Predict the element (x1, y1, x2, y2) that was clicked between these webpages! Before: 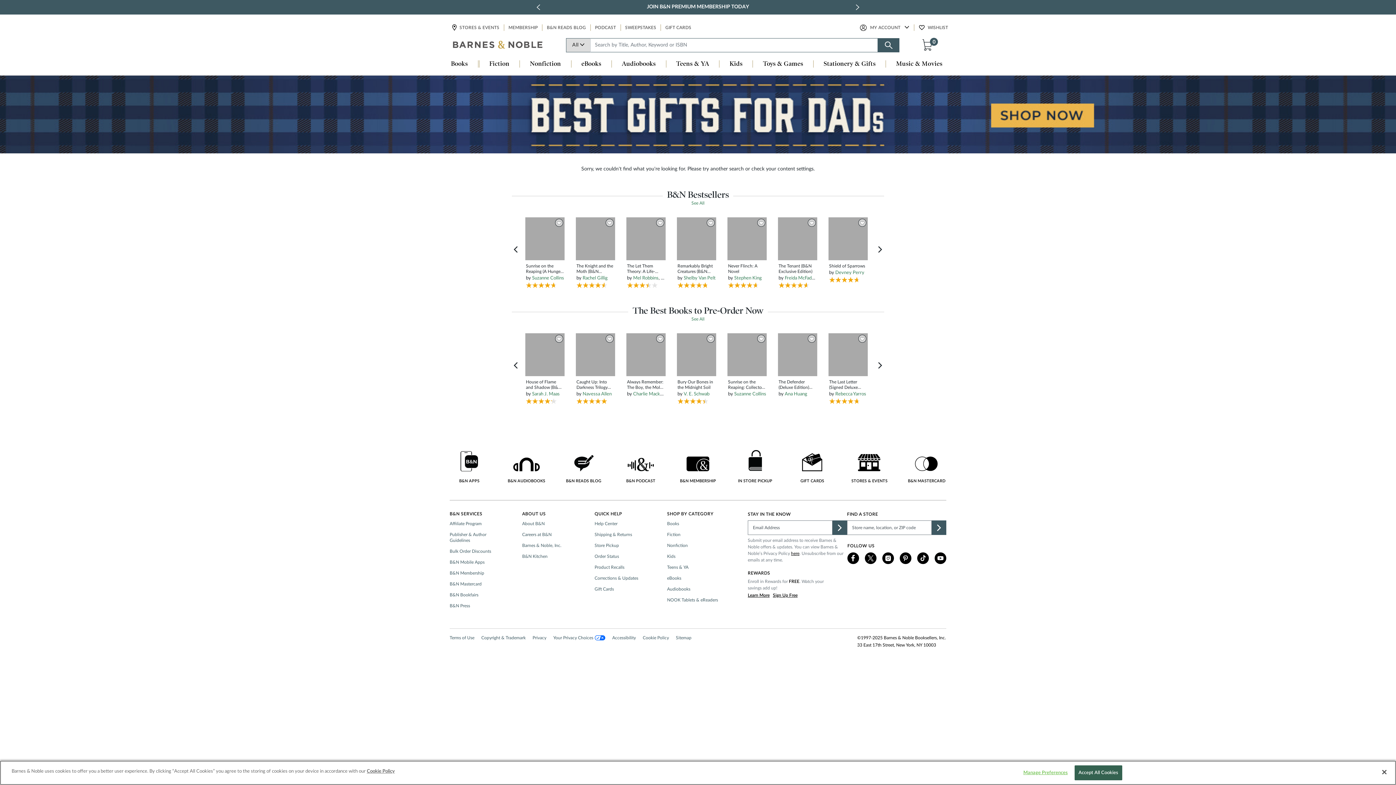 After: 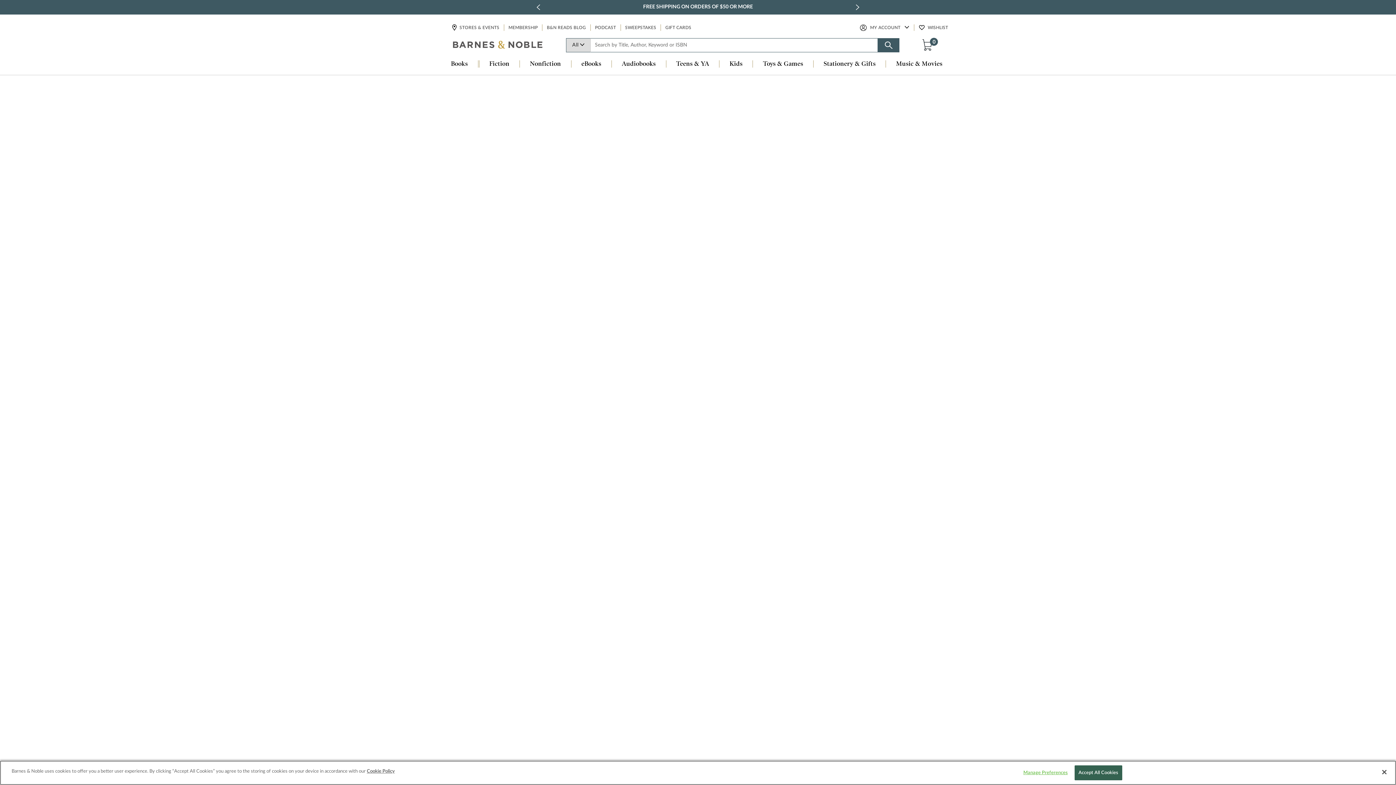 Action: bbox: (576, 379, 614, 390) label: Caught Up: Into Darkness Trilogy (B&N Exclusive Edition)